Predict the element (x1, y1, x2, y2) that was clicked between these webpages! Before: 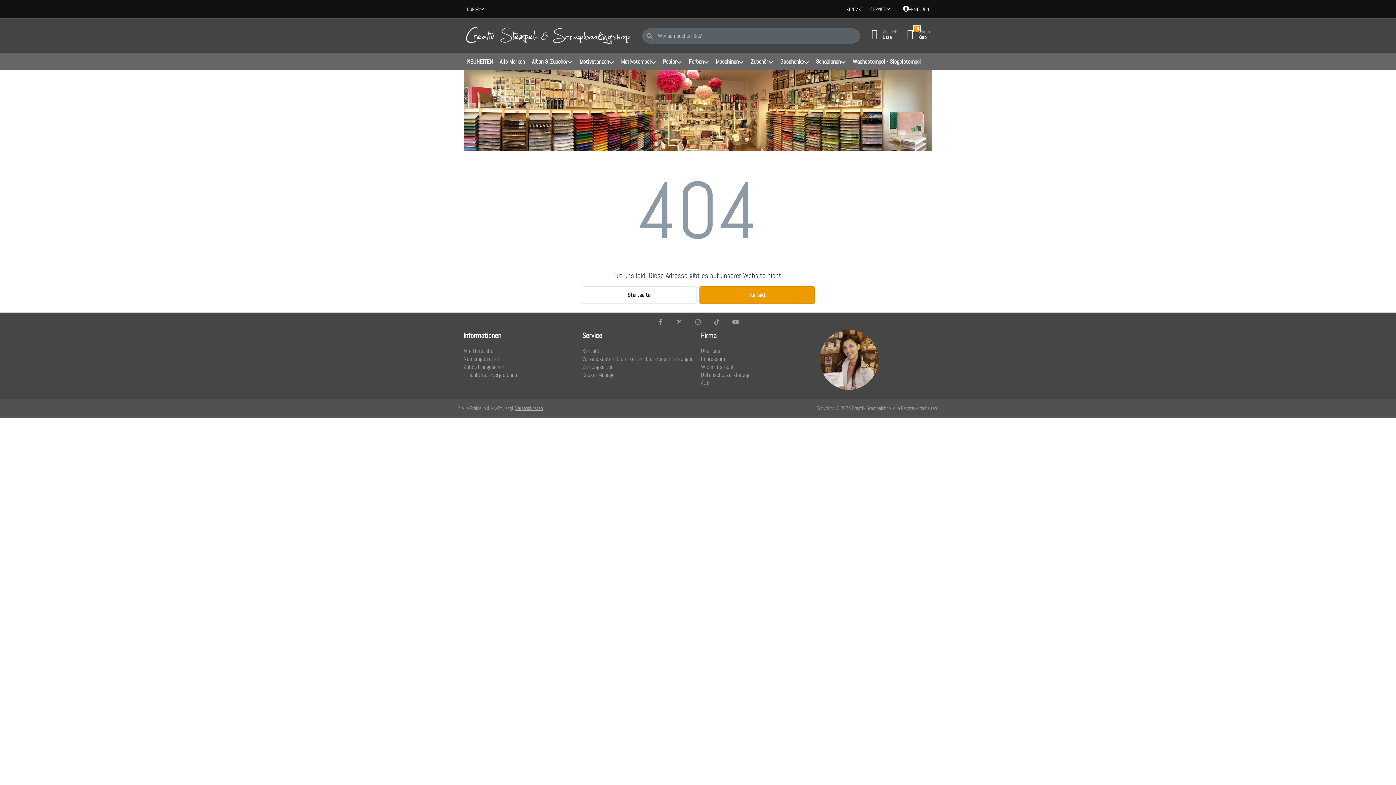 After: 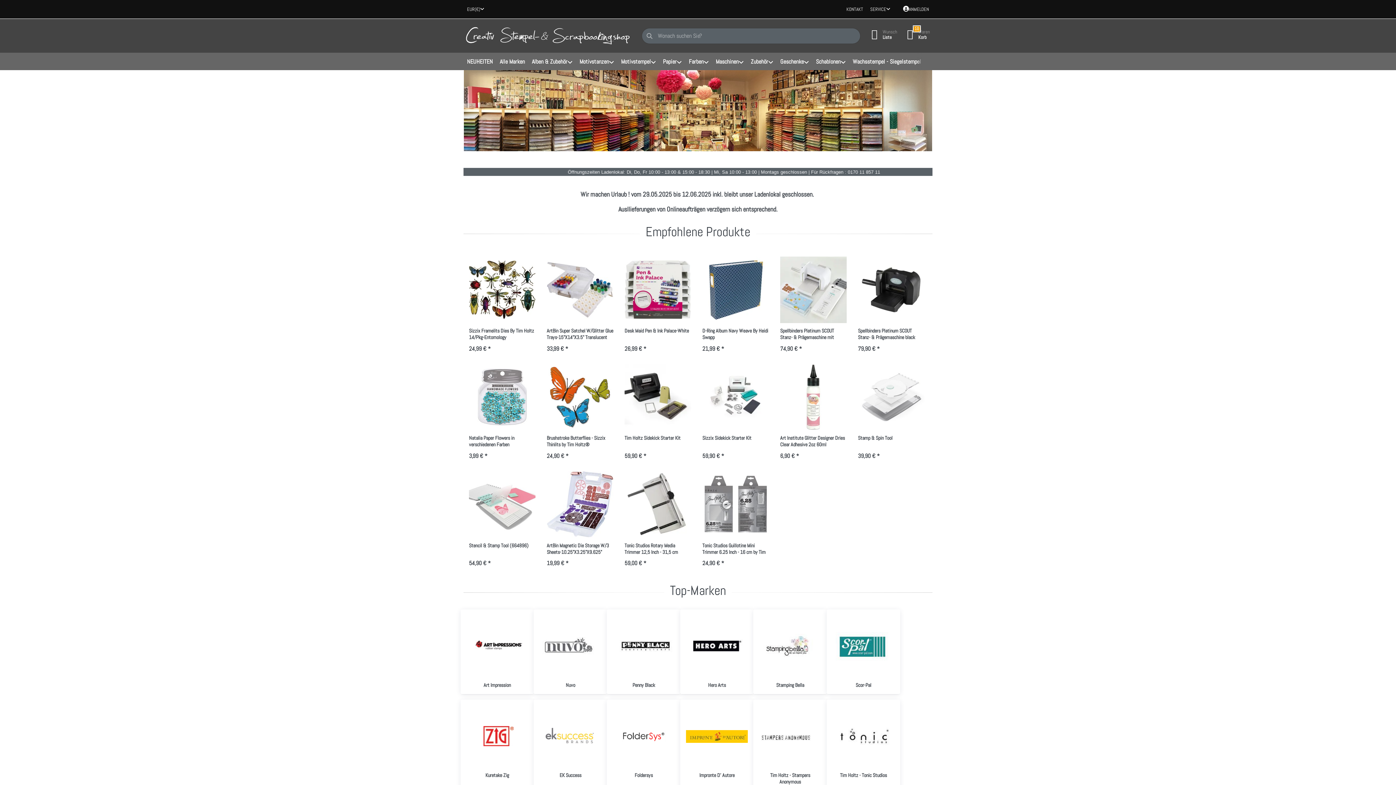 Action: bbox: (462, 24, 637, 47)